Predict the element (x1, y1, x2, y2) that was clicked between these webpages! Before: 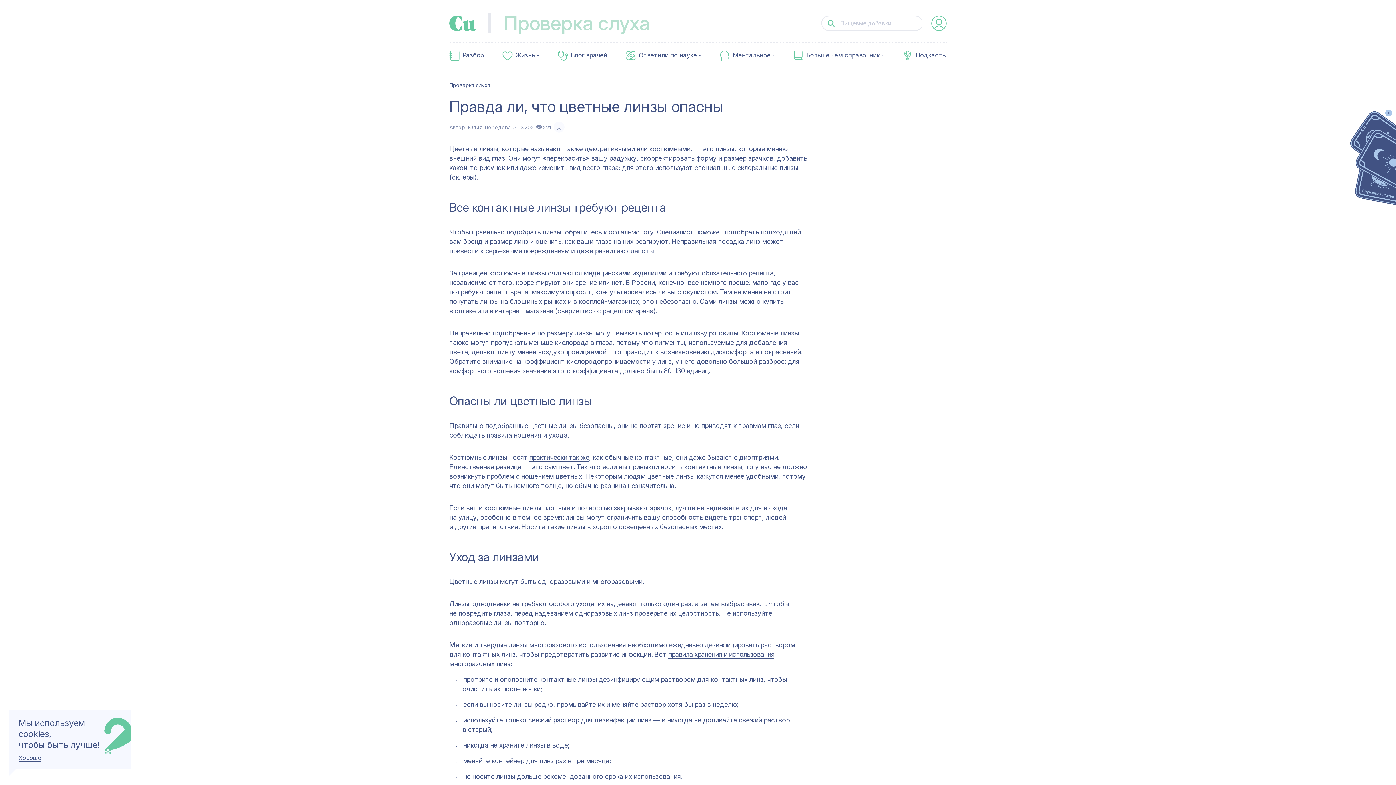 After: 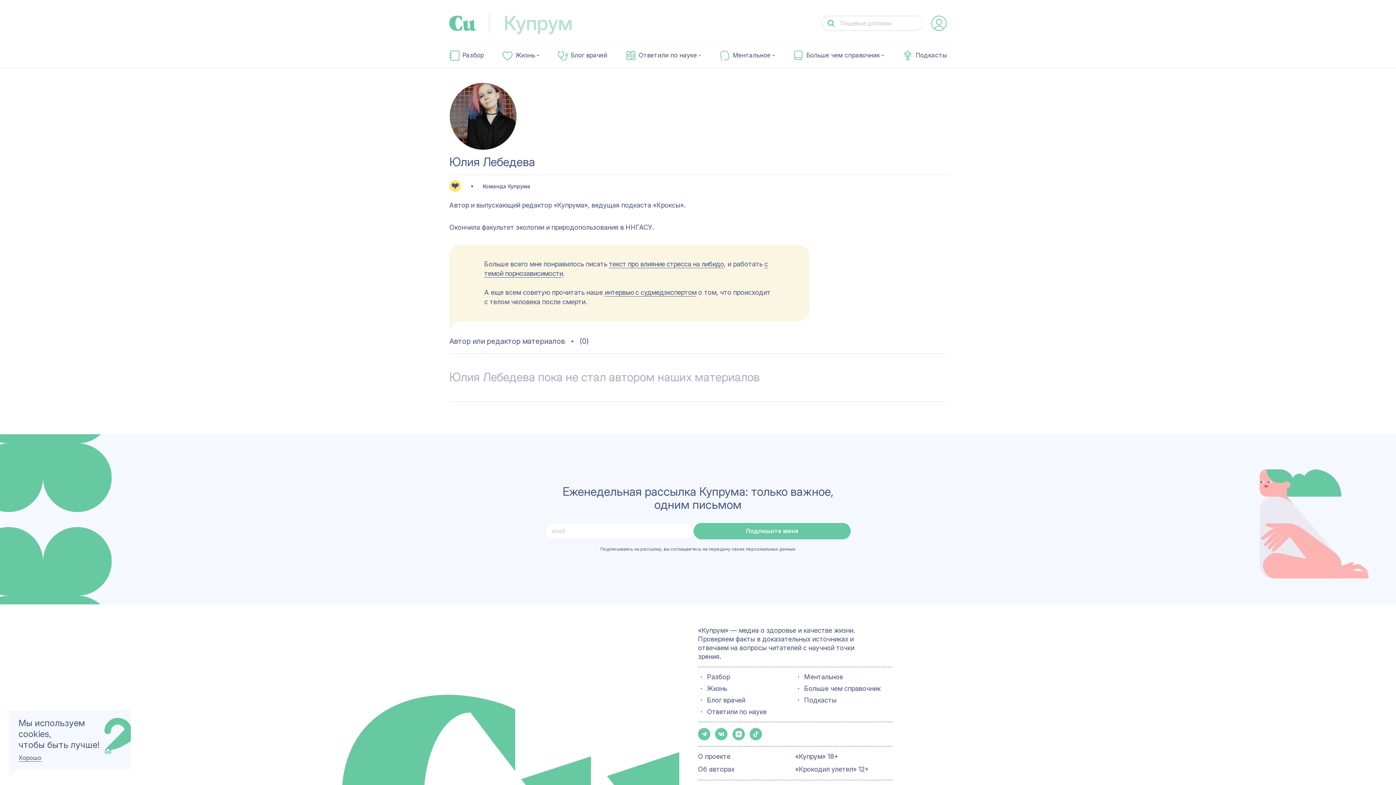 Action: label: Юлия Лебедева bbox: (468, 123, 511, 131)